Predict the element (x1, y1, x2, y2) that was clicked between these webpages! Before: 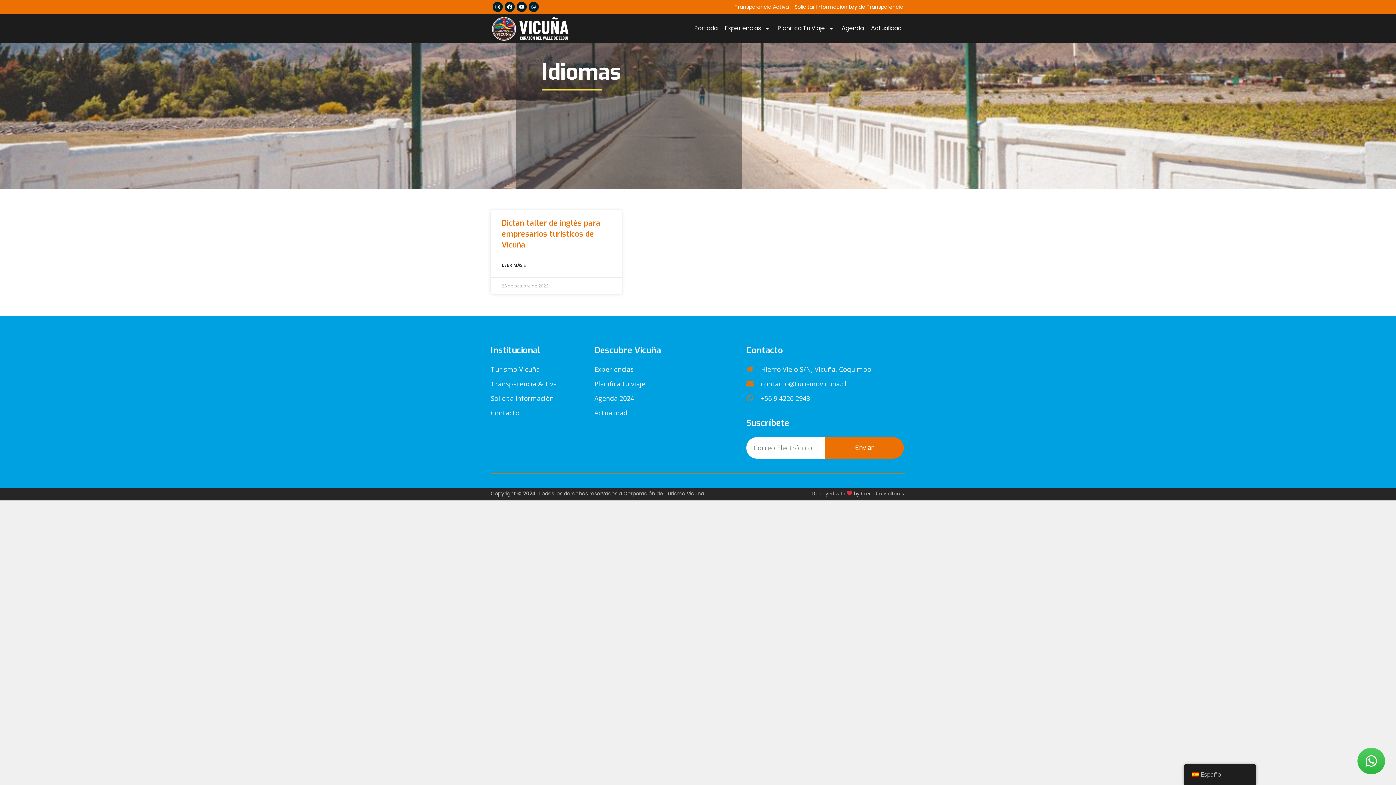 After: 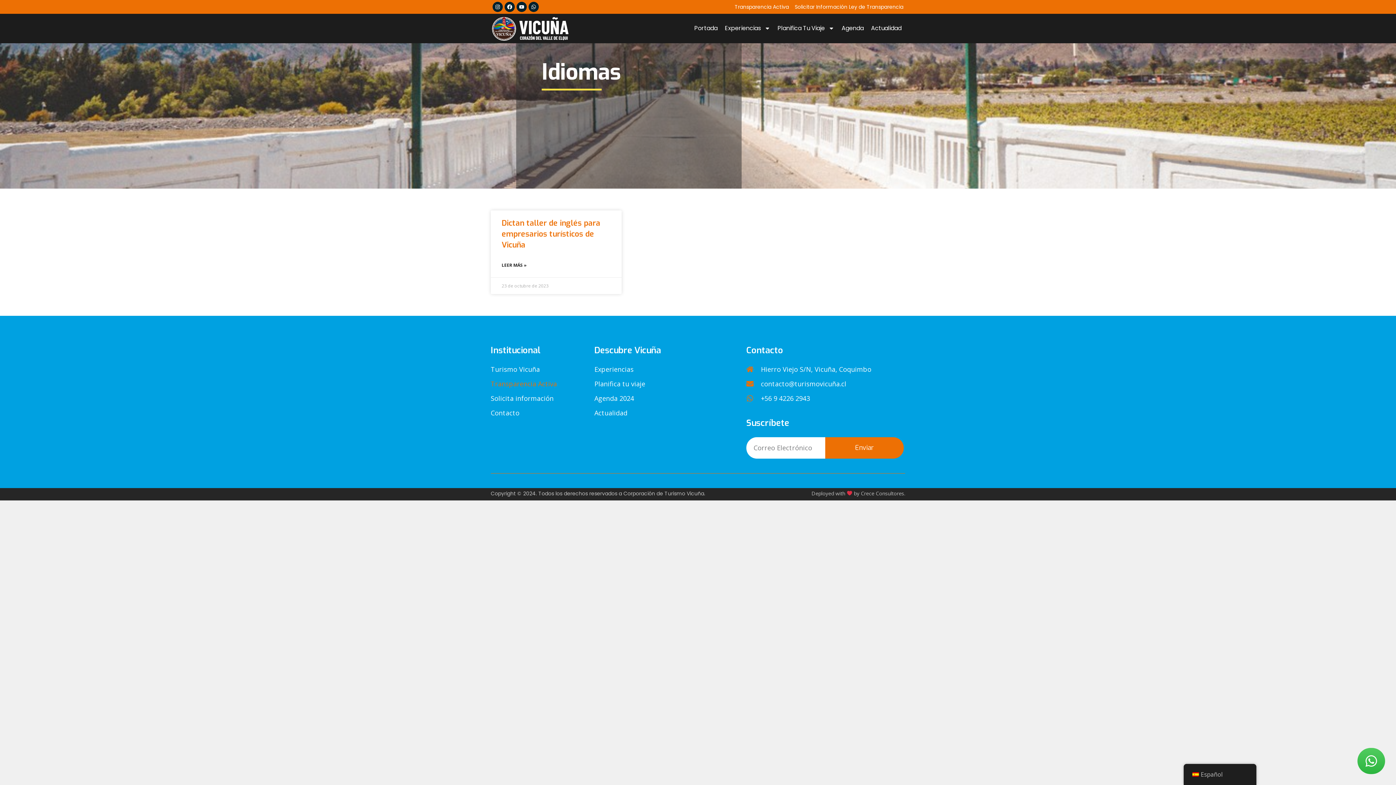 Action: label: Transparencia Activa bbox: (490, 379, 594, 388)